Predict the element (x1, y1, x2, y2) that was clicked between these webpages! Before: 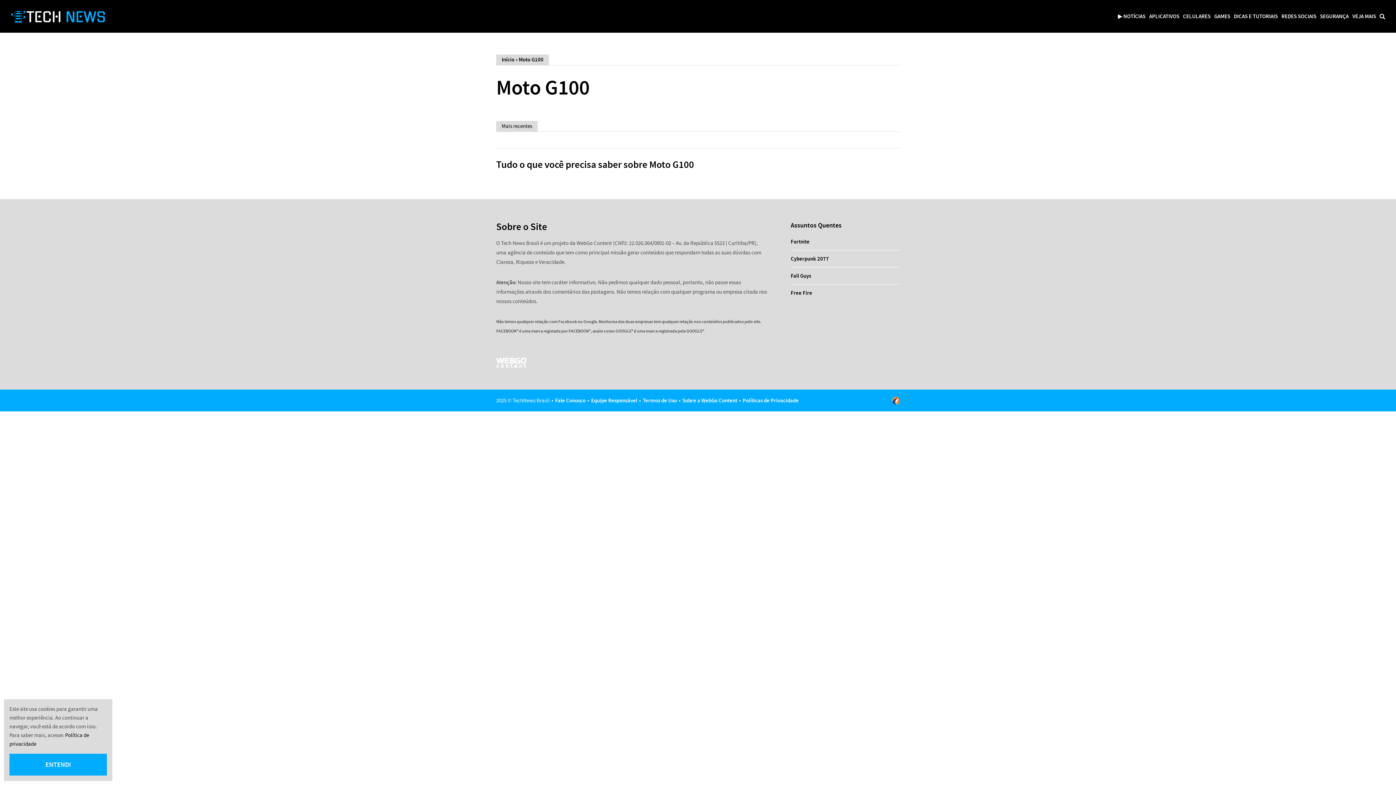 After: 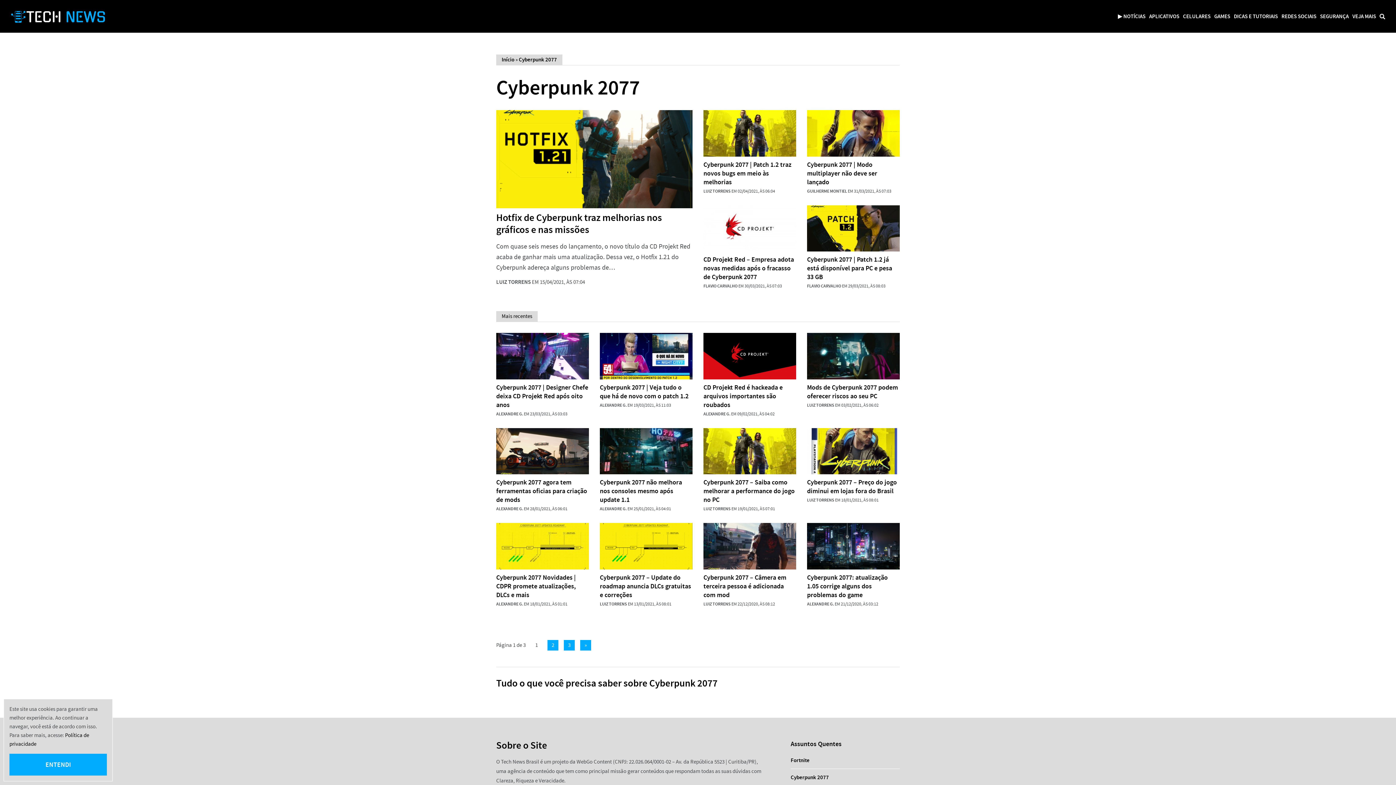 Action: bbox: (790, 255, 829, 262) label: Cyberpunk 2077